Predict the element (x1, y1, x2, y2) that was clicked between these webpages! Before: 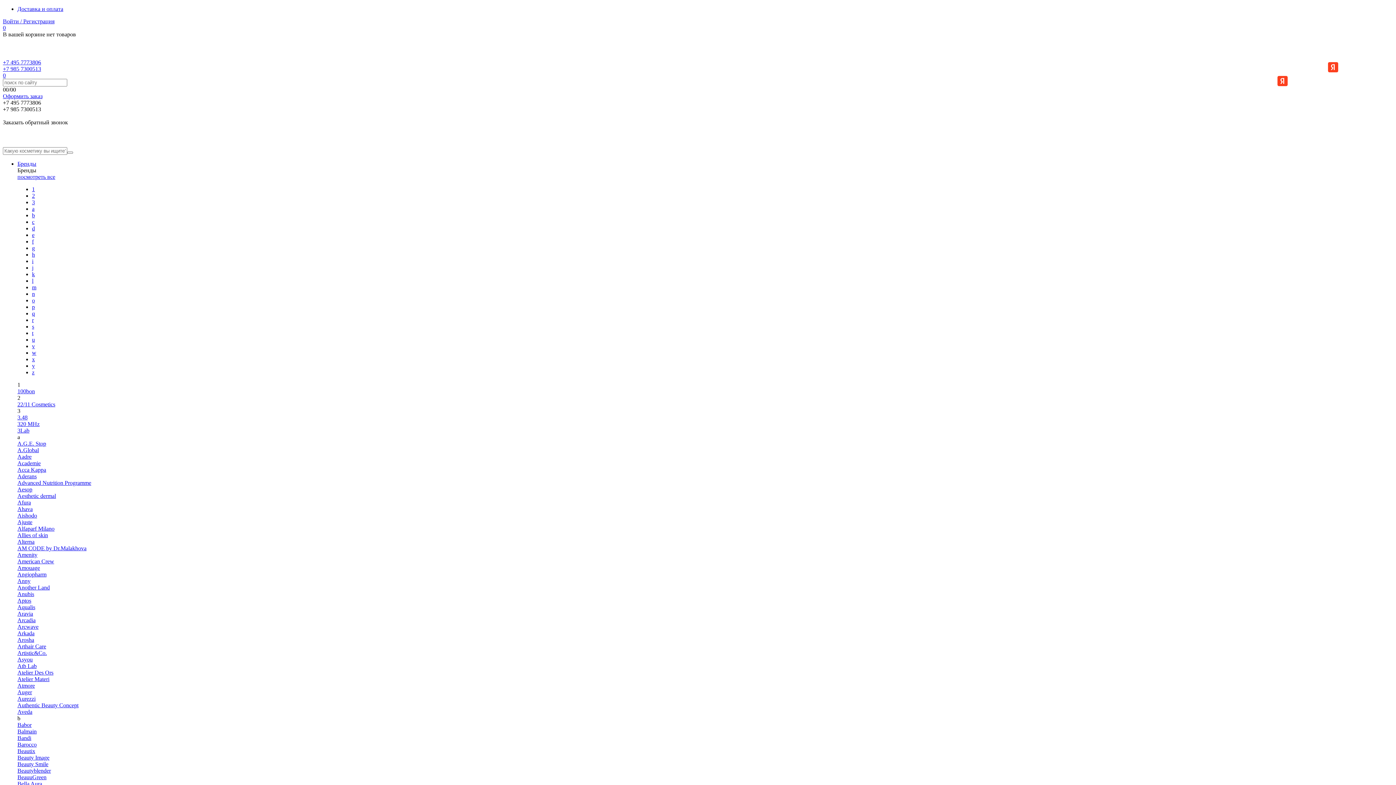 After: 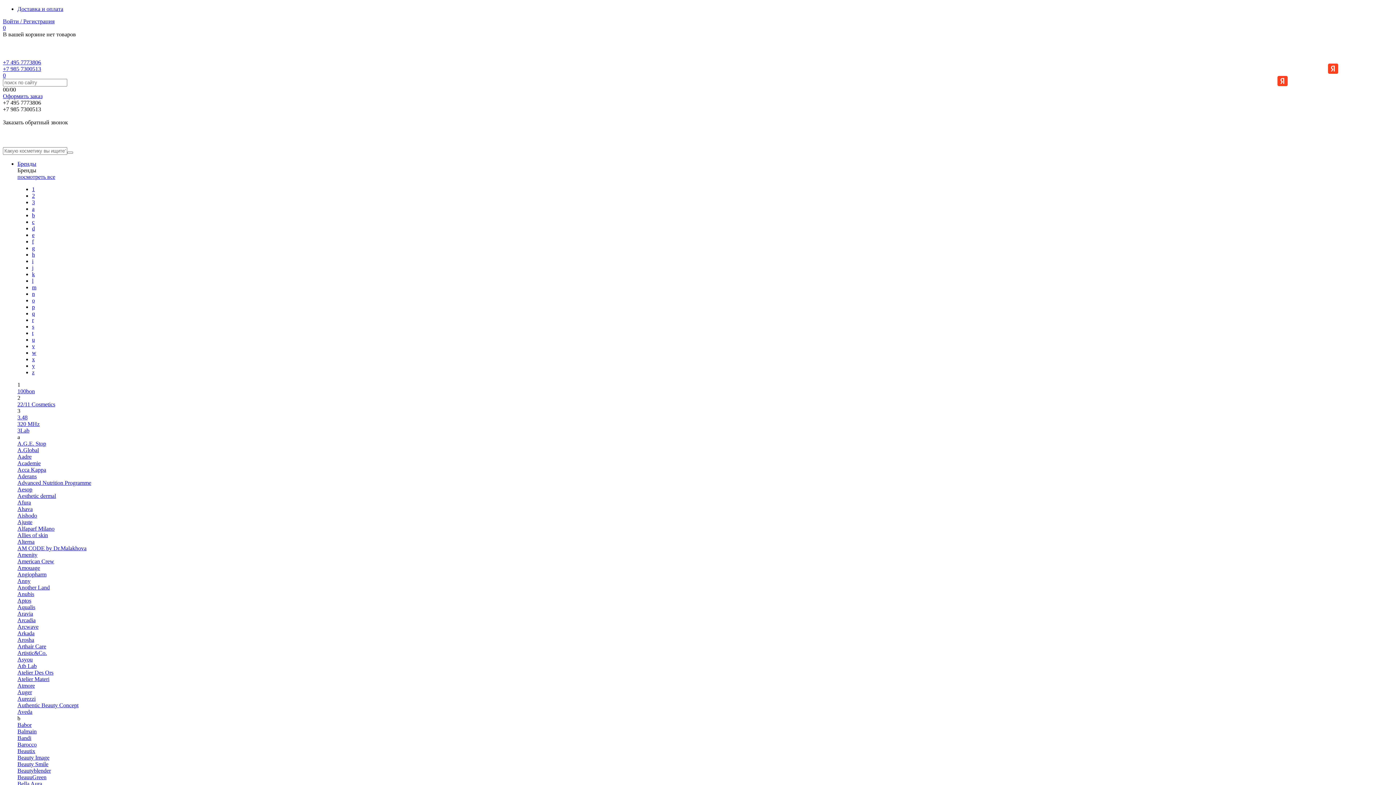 Action: bbox: (2, 140, 72, 146)